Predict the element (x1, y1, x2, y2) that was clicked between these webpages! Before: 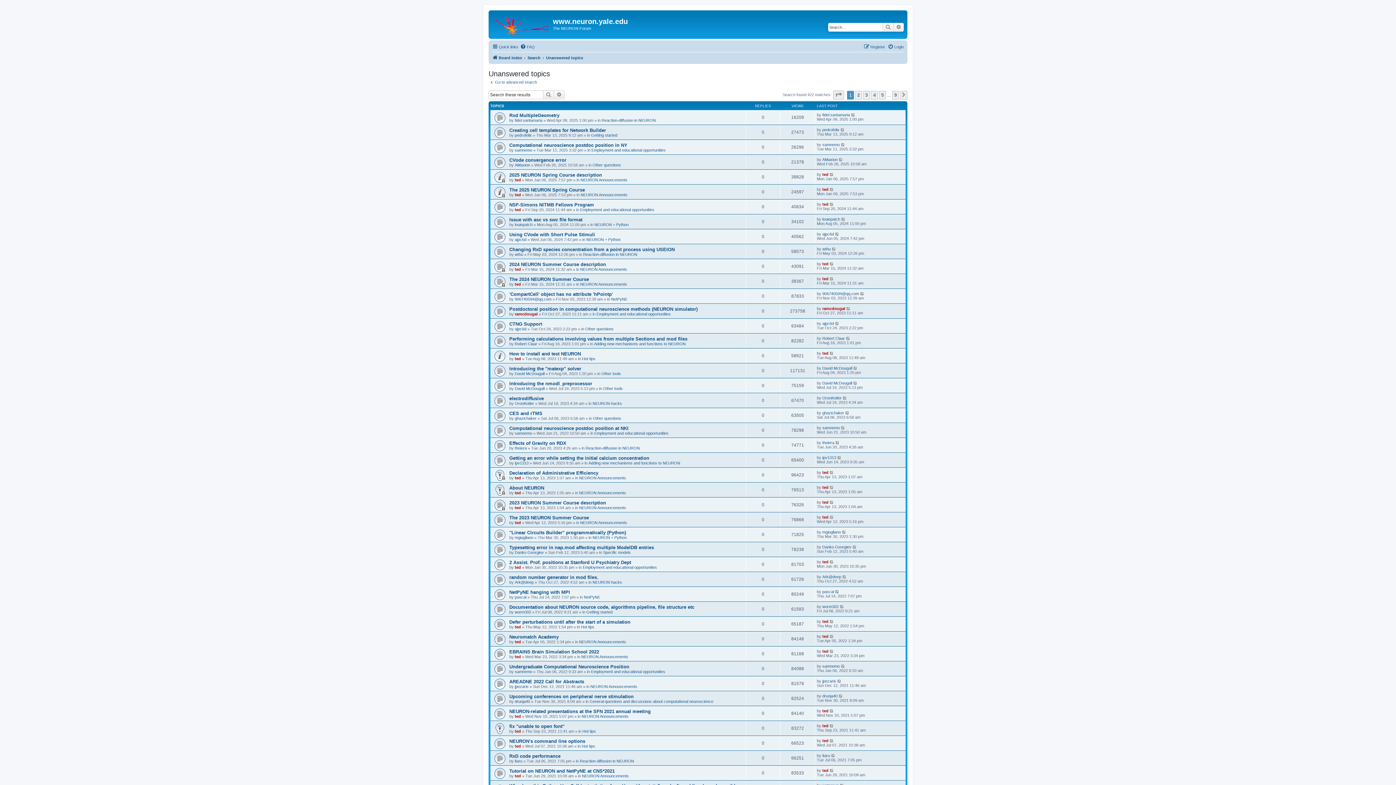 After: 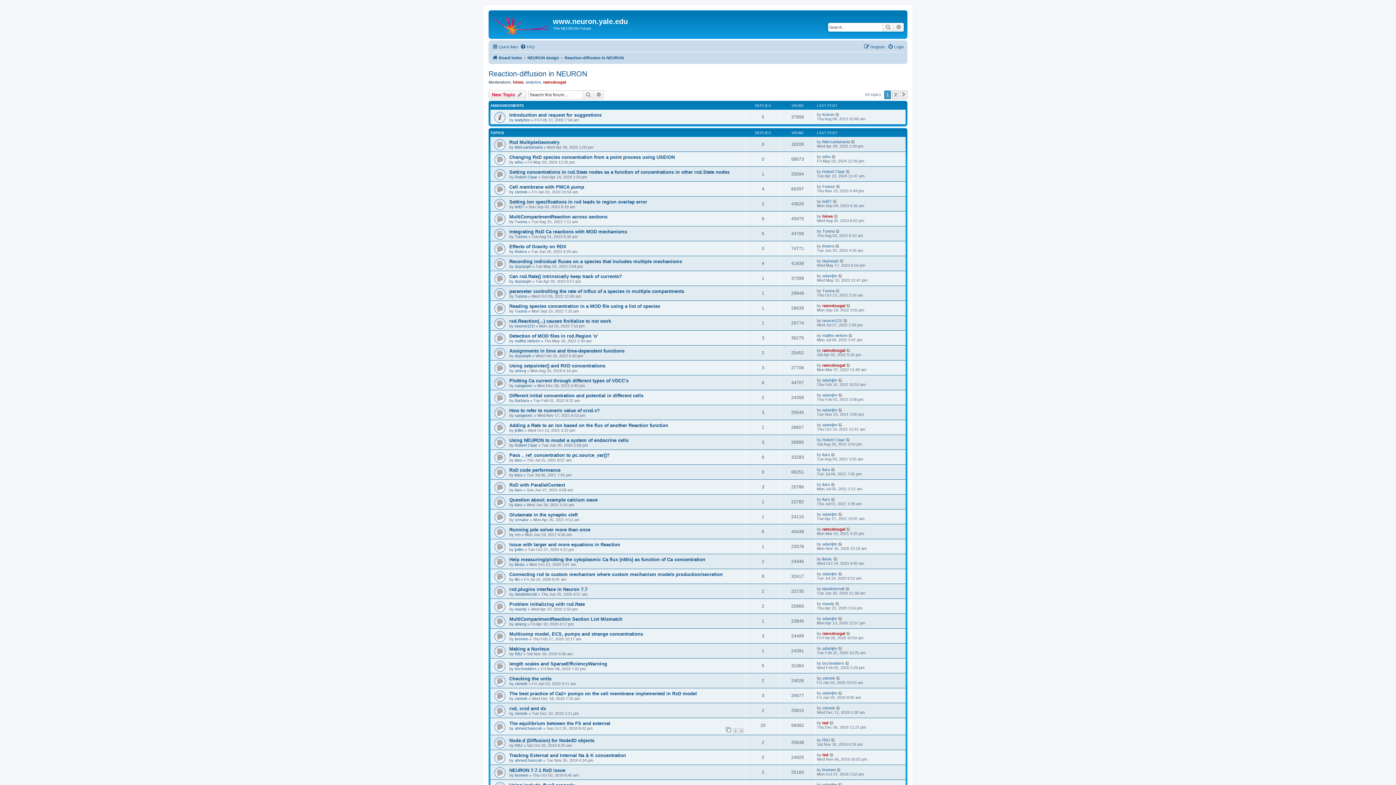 Action: label: Reaction-diffusion in NEURON bbox: (580, 759, 634, 763)